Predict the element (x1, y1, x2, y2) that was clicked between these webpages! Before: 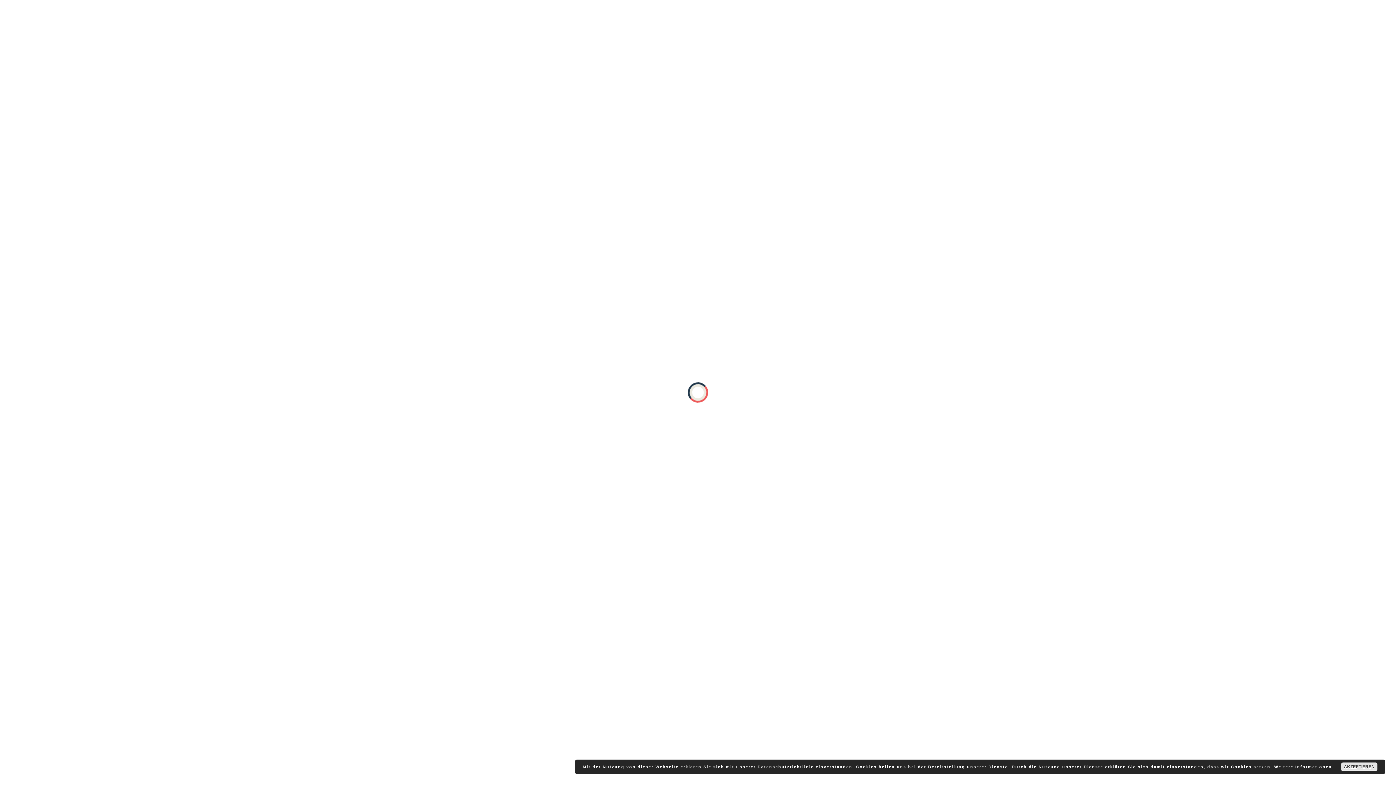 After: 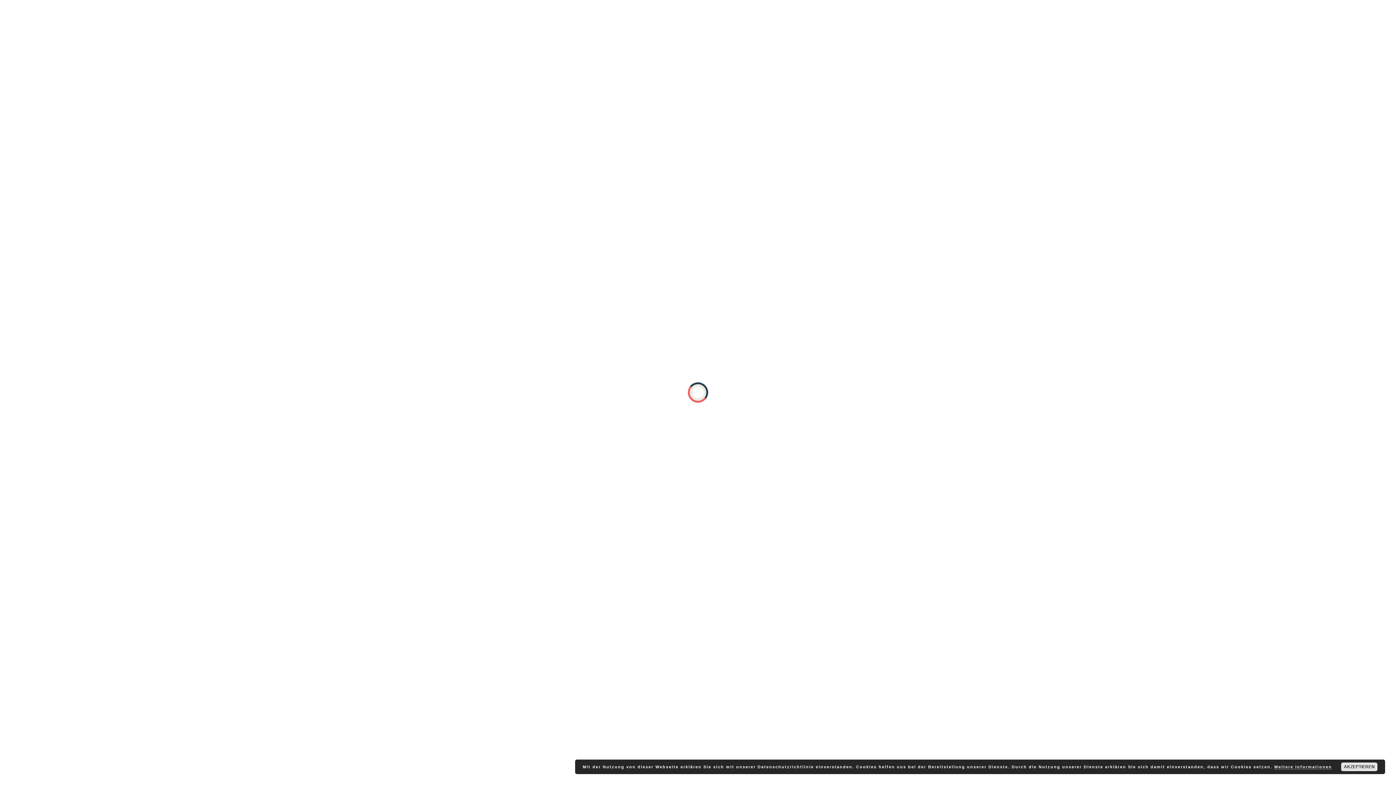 Action: bbox: (1274, 765, 1332, 769) label: Weitere Informationen